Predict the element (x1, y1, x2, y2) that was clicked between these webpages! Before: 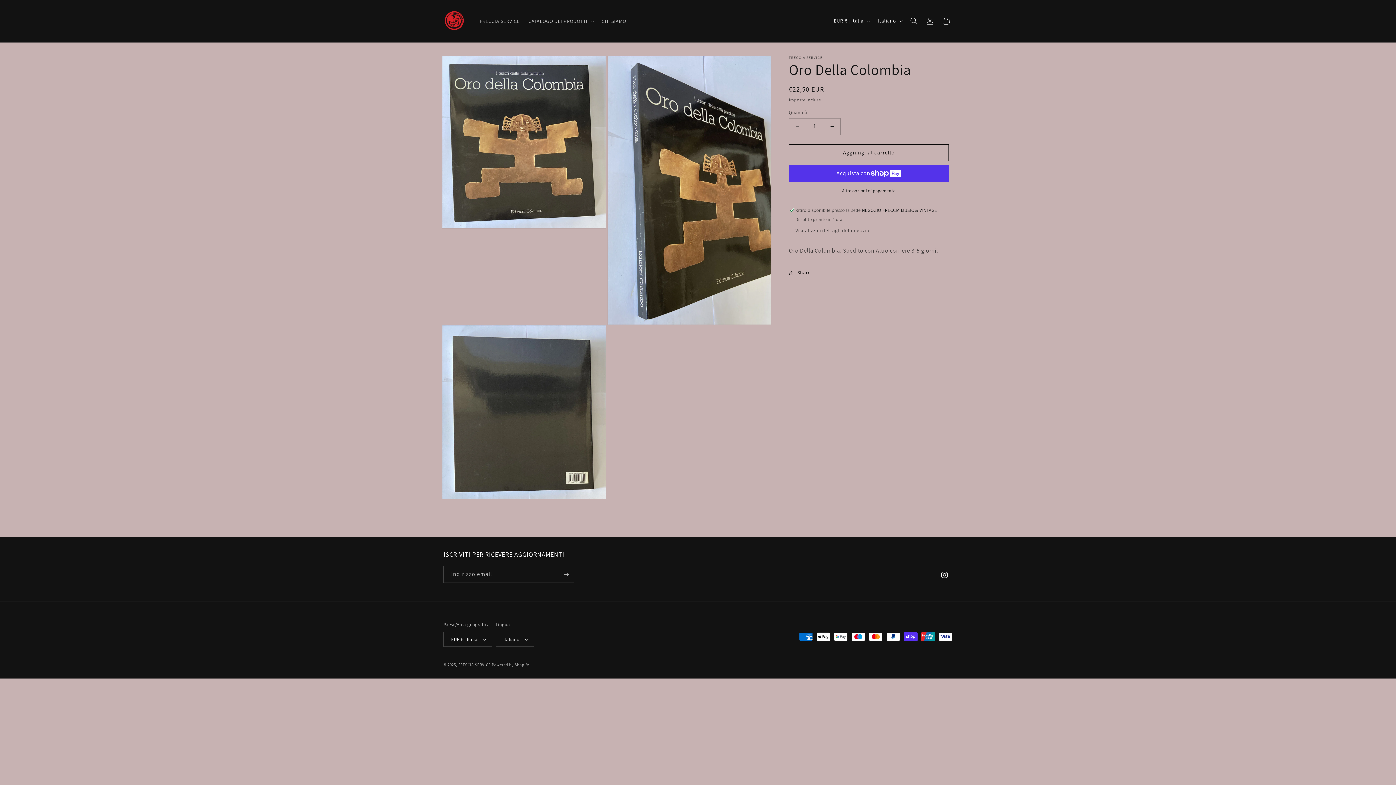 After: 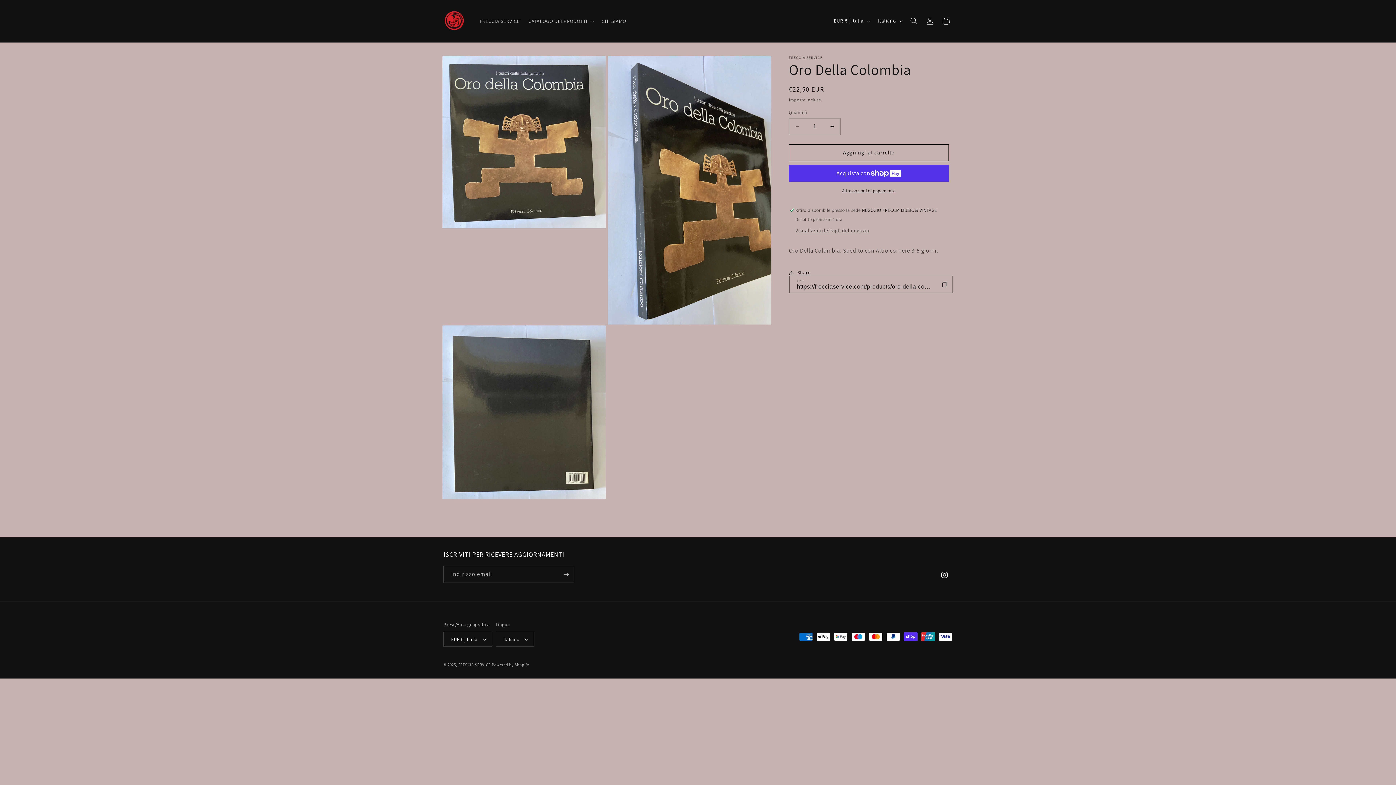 Action: bbox: (789, 264, 810, 280) label: Share